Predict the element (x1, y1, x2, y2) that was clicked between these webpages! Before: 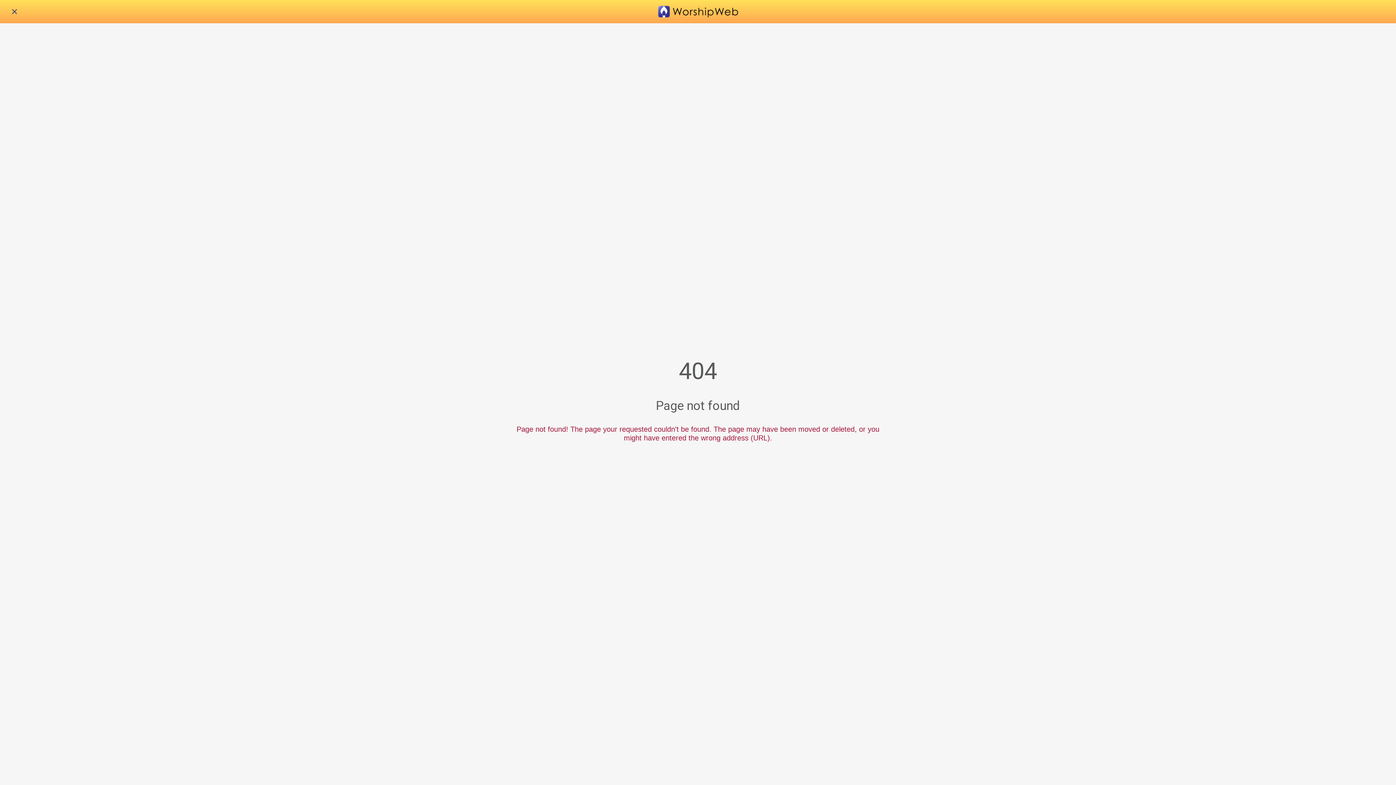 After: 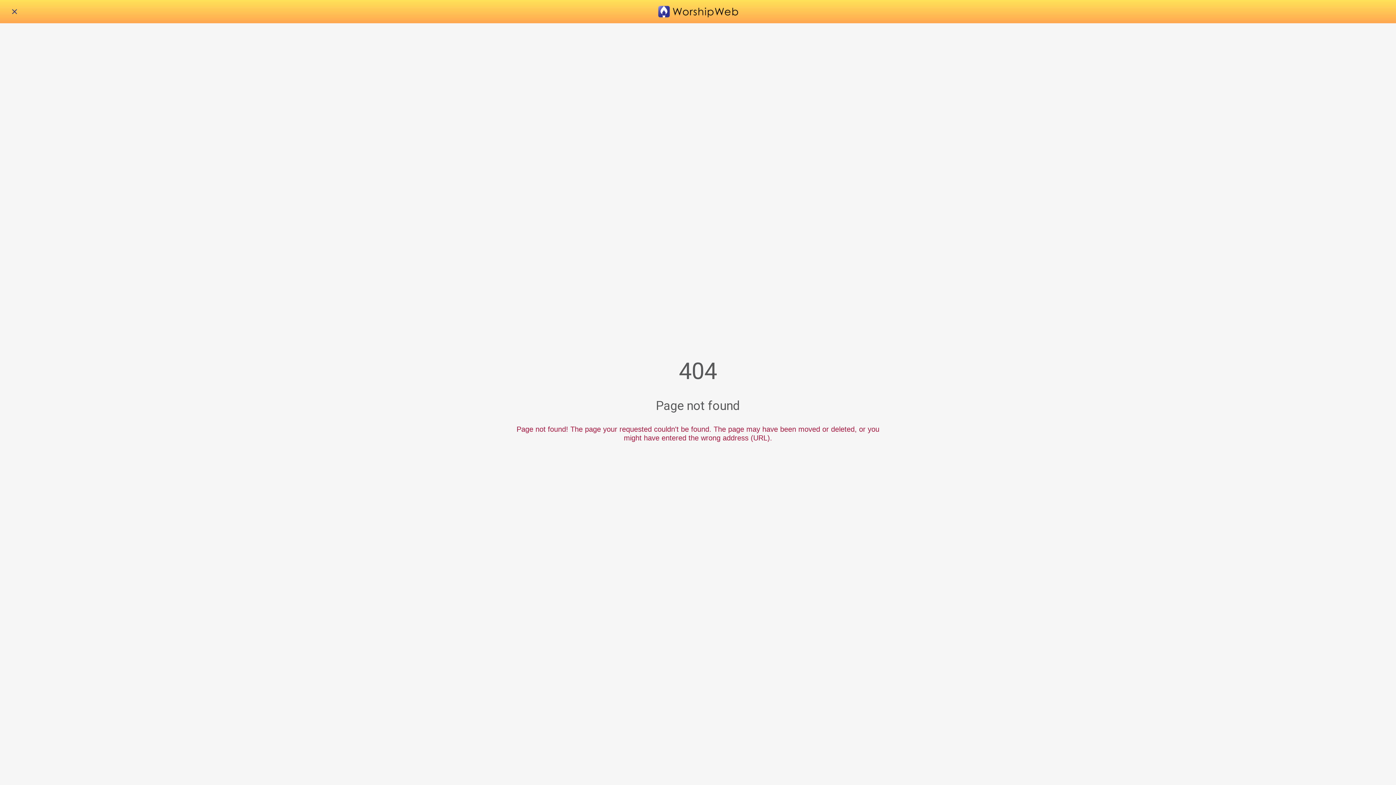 Action: label: Close bbox: (10, 7, 18, 16)